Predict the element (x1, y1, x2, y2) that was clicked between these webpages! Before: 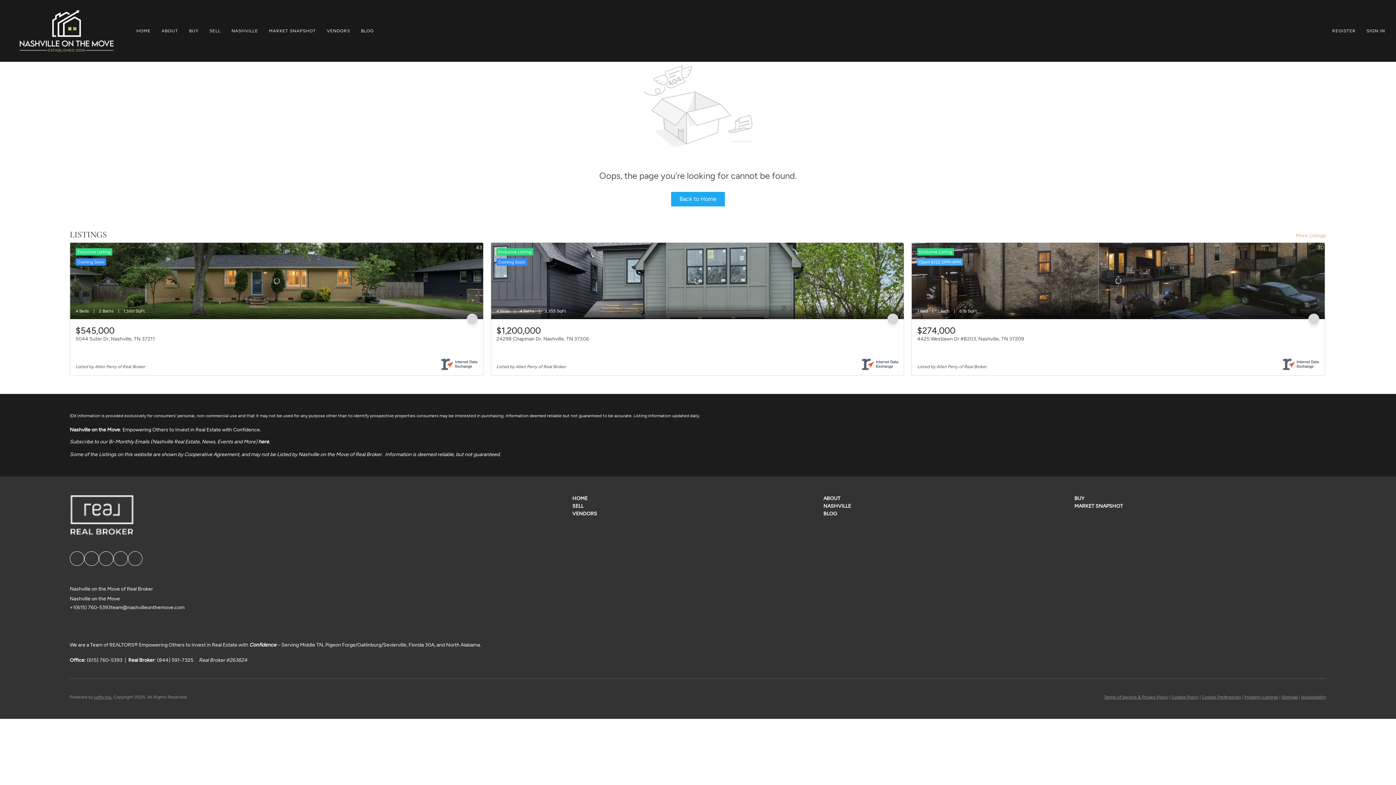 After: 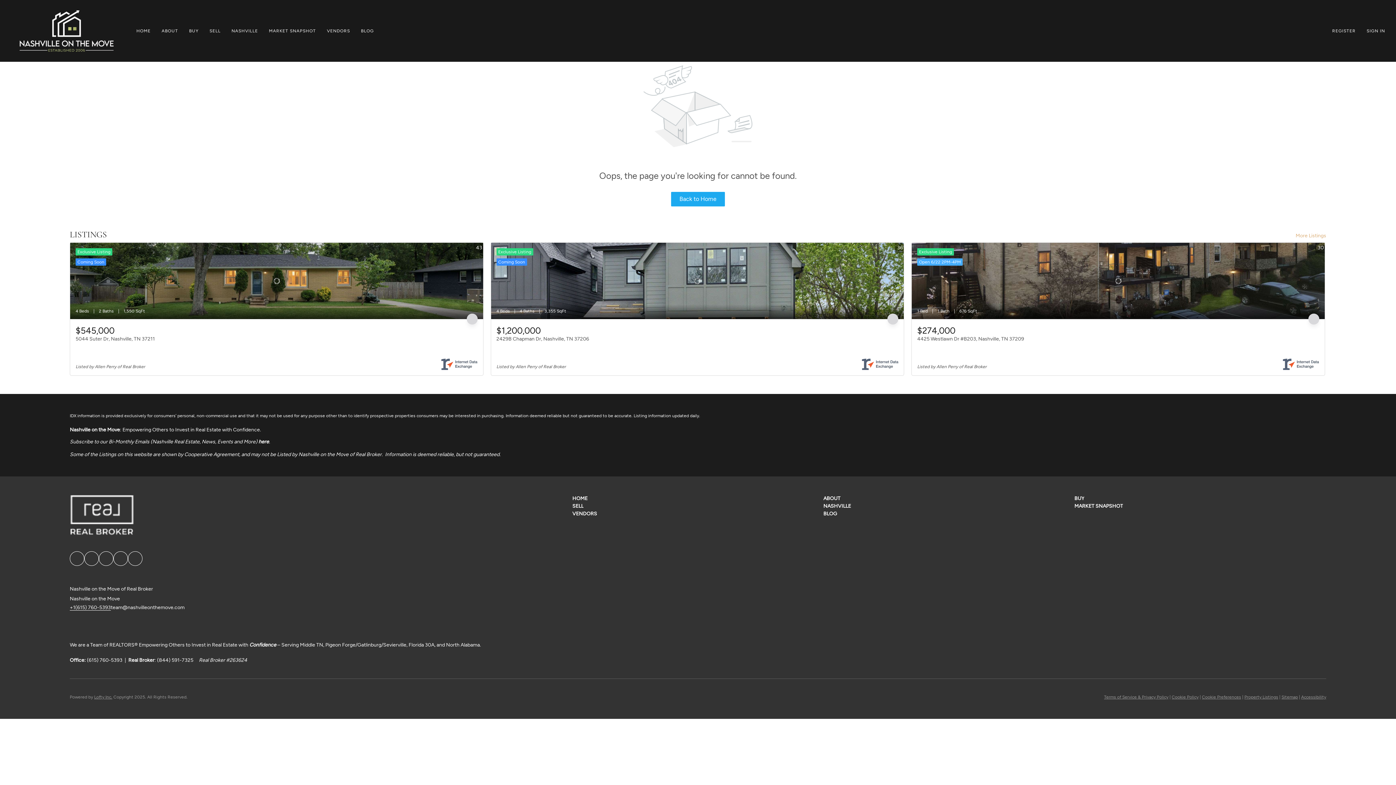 Action: bbox: (69, 604, 110, 610) label: +1(615) 760-5393